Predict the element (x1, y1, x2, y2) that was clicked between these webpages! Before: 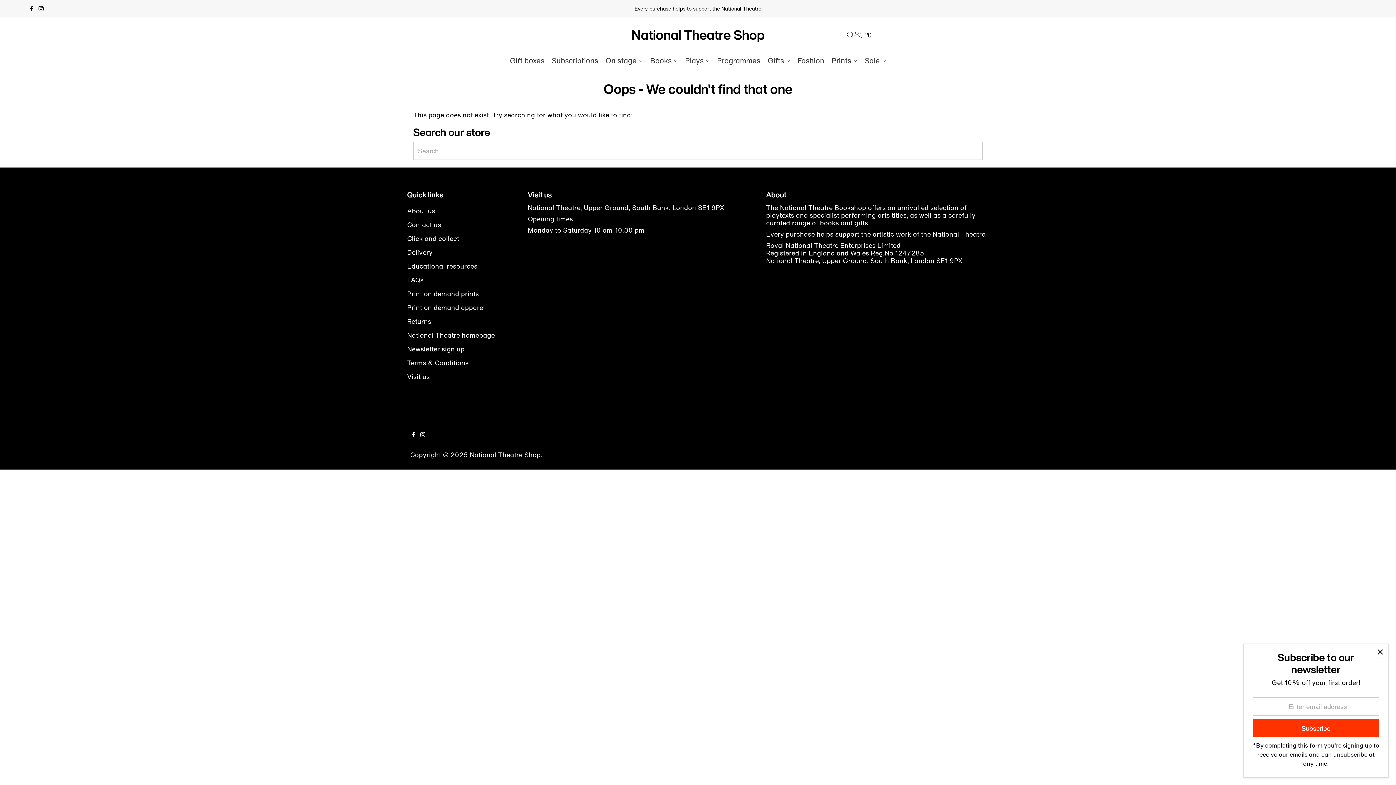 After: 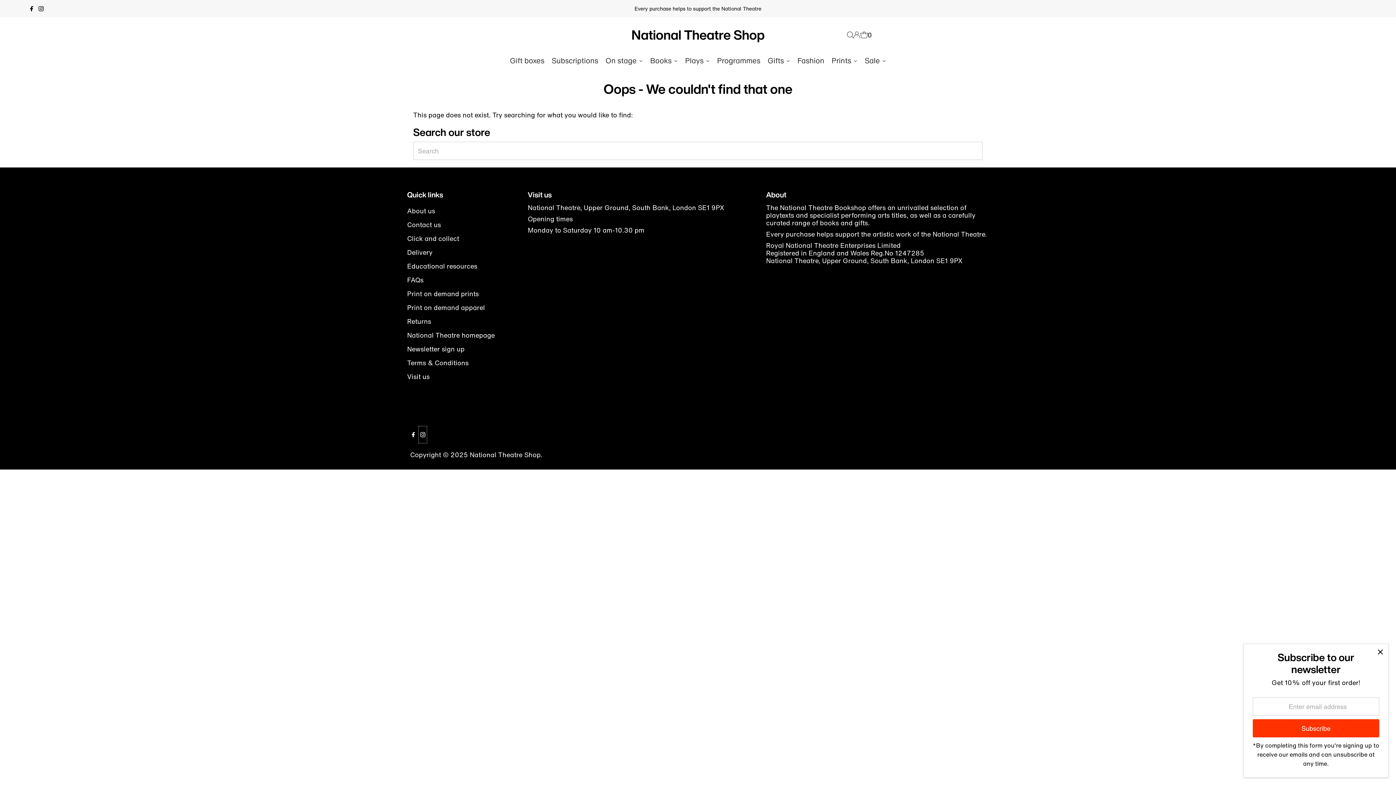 Action: bbox: (418, 426, 427, 443) label: Instagram